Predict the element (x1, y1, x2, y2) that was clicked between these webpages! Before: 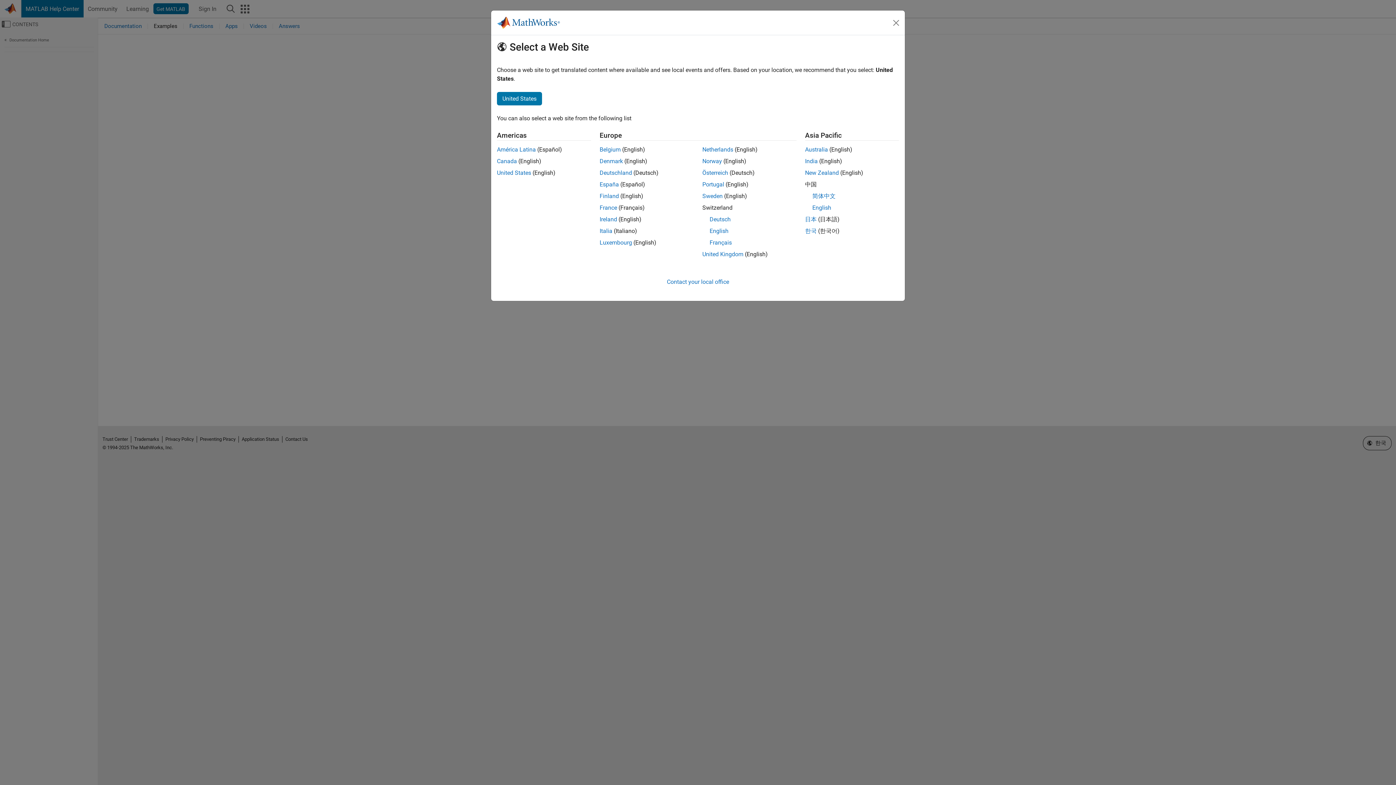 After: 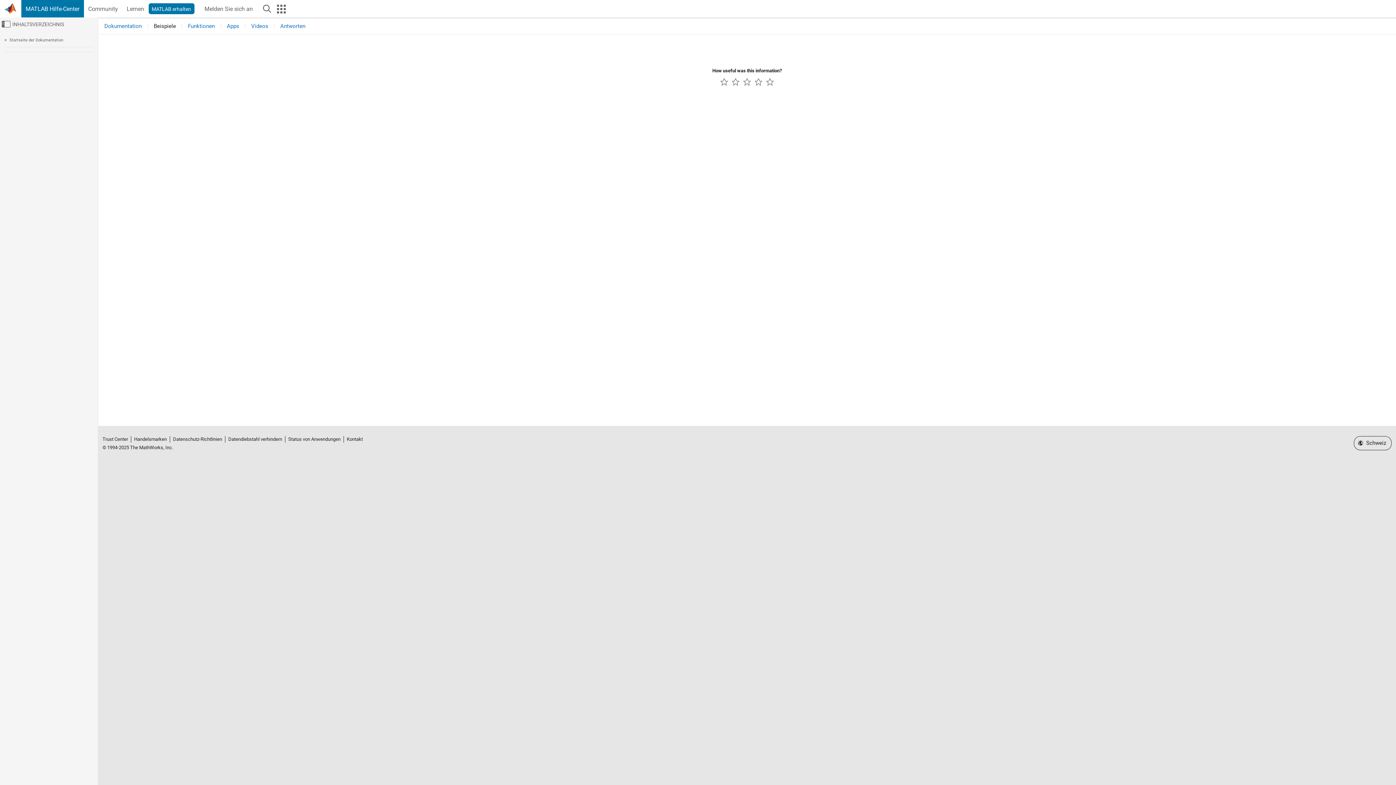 Action: bbox: (709, 216, 730, 222) label: Deutsch